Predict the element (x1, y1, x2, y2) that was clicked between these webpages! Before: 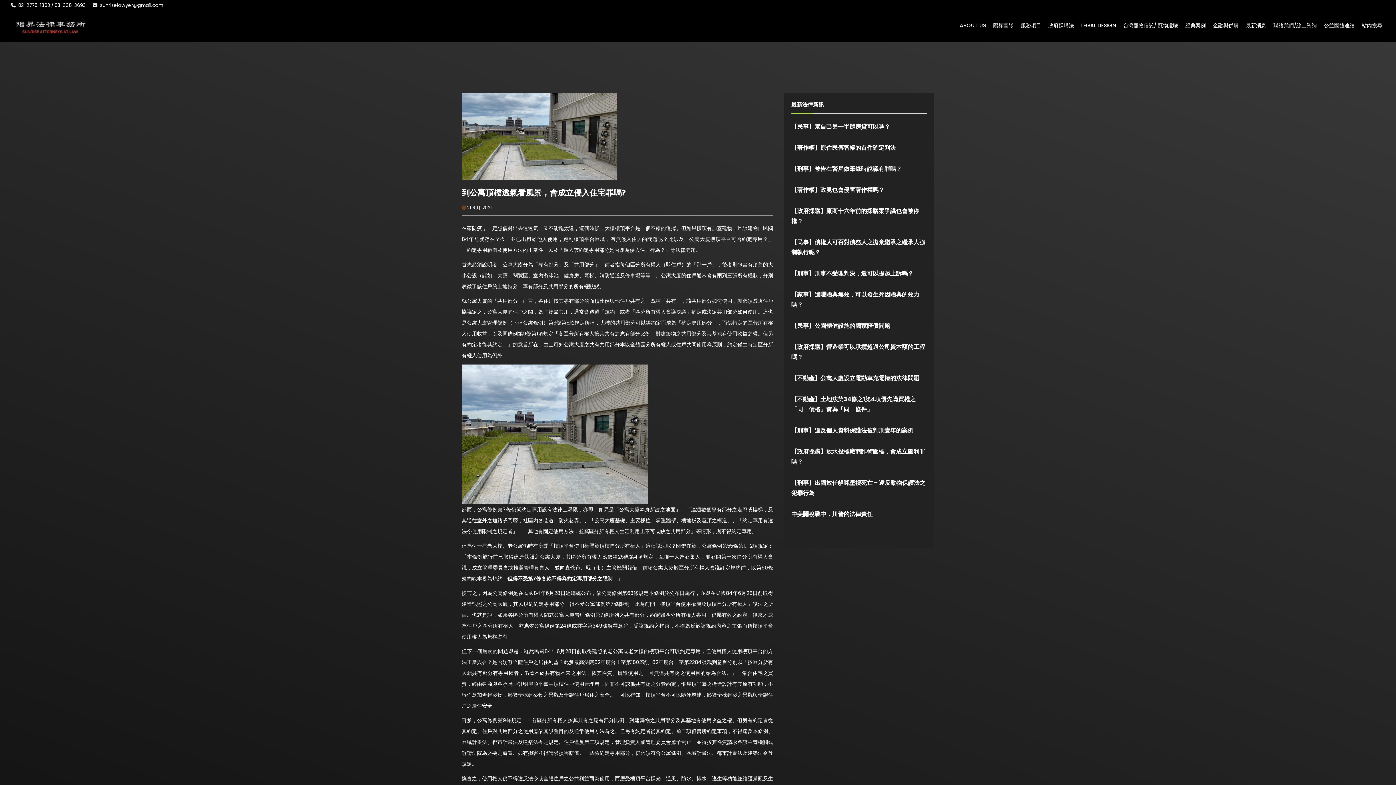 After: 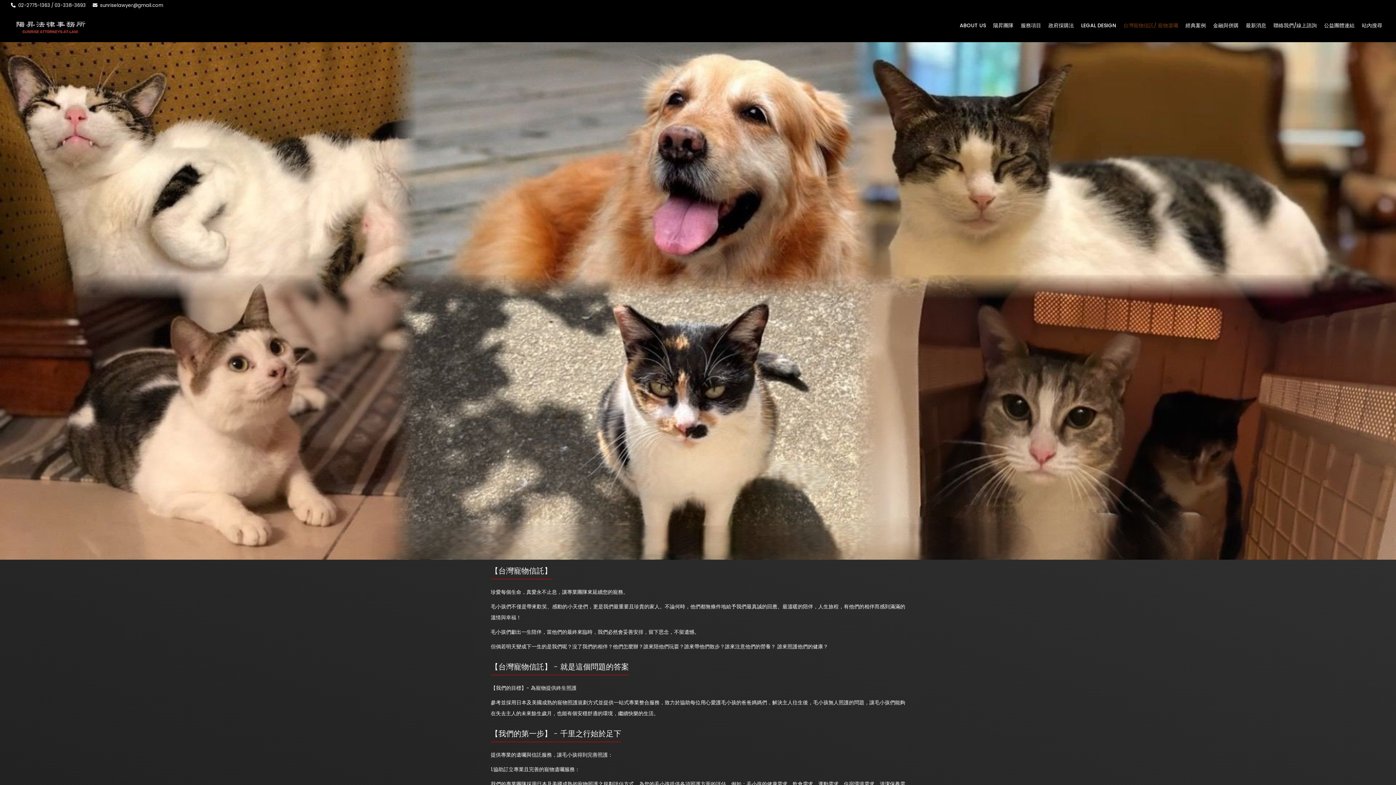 Action: bbox: (1120, 10, 1181, 28) label: 台灣寵物信託/ 寵物遺囑